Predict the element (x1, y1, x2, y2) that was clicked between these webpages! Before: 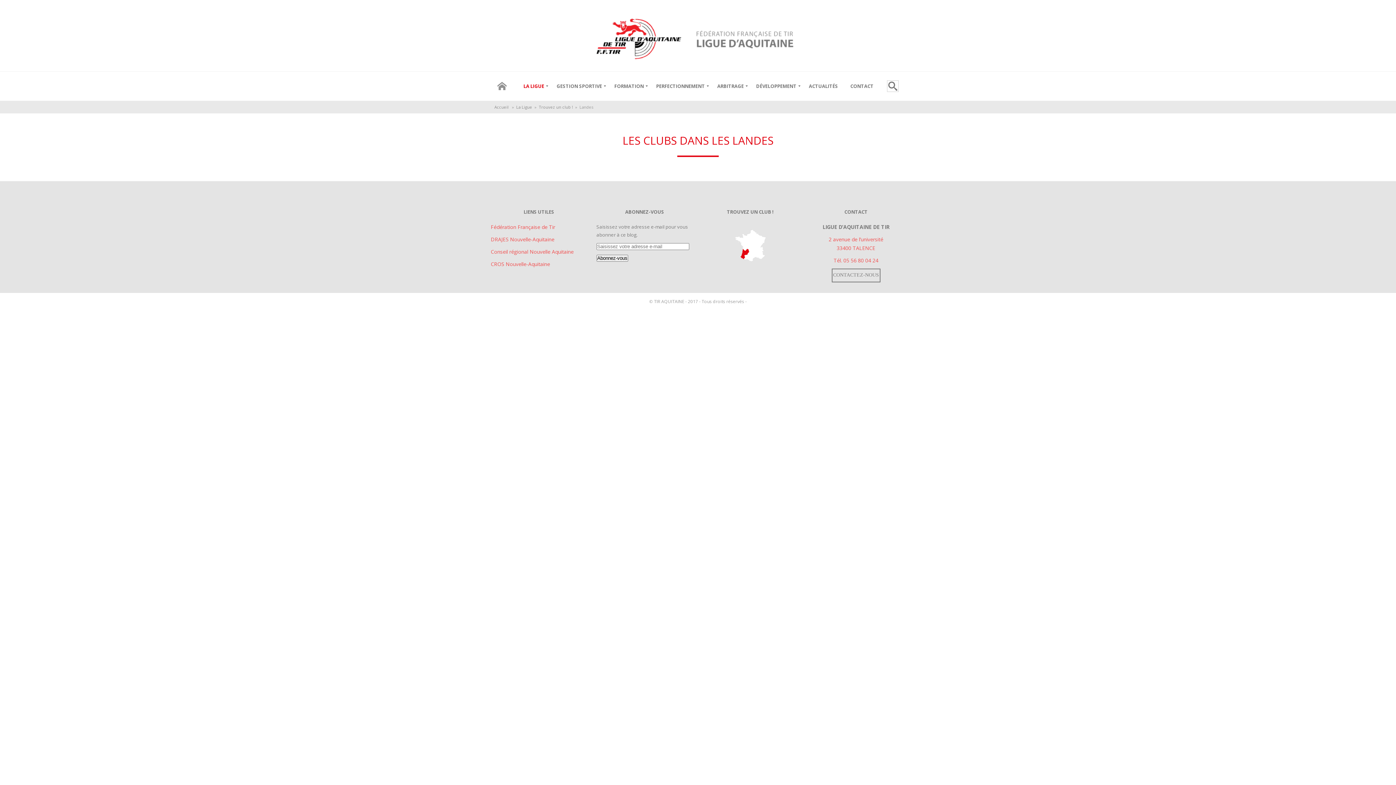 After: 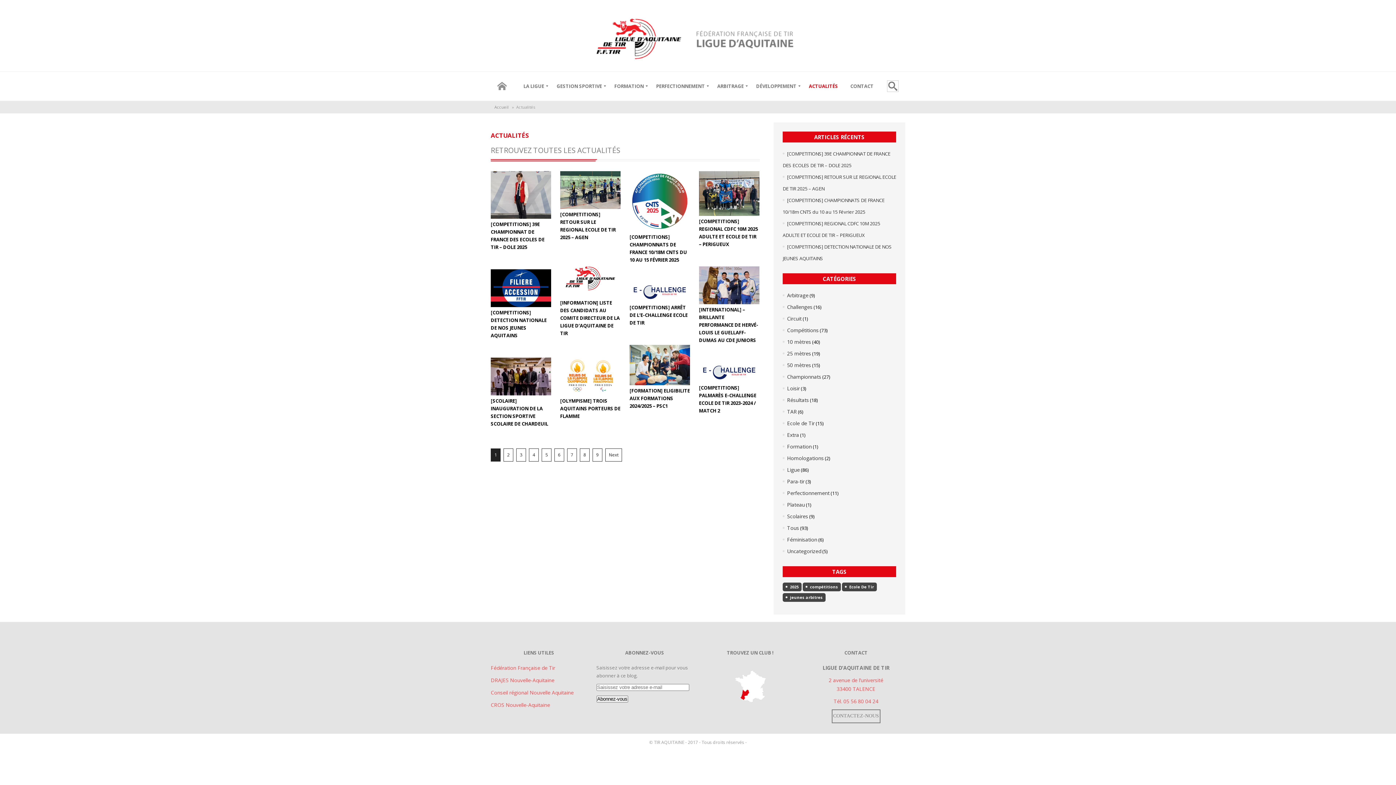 Action: bbox: (802, 71, 844, 100) label: ACTUALITÉS